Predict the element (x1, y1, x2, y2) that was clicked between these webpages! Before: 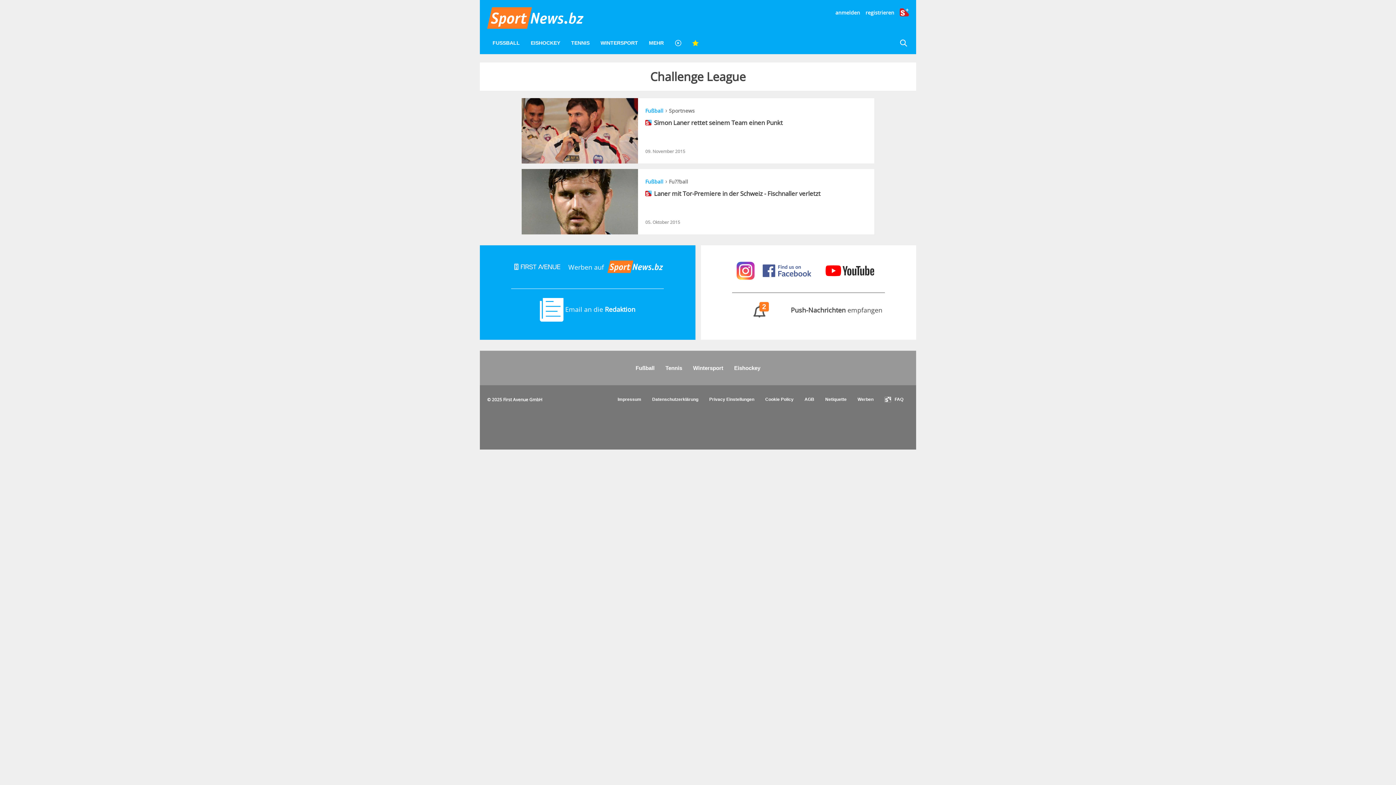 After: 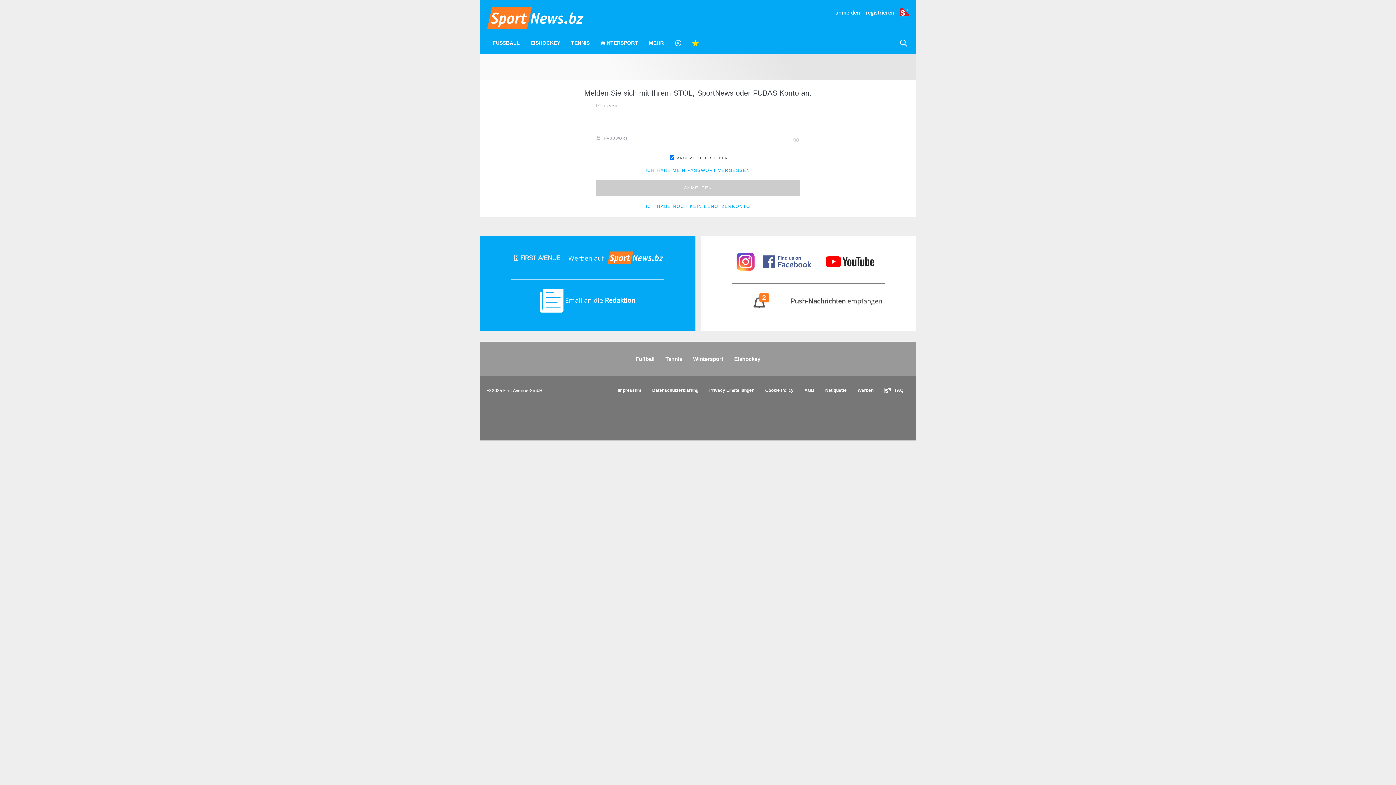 Action: bbox: (835, 9, 860, 16) label: anmelden